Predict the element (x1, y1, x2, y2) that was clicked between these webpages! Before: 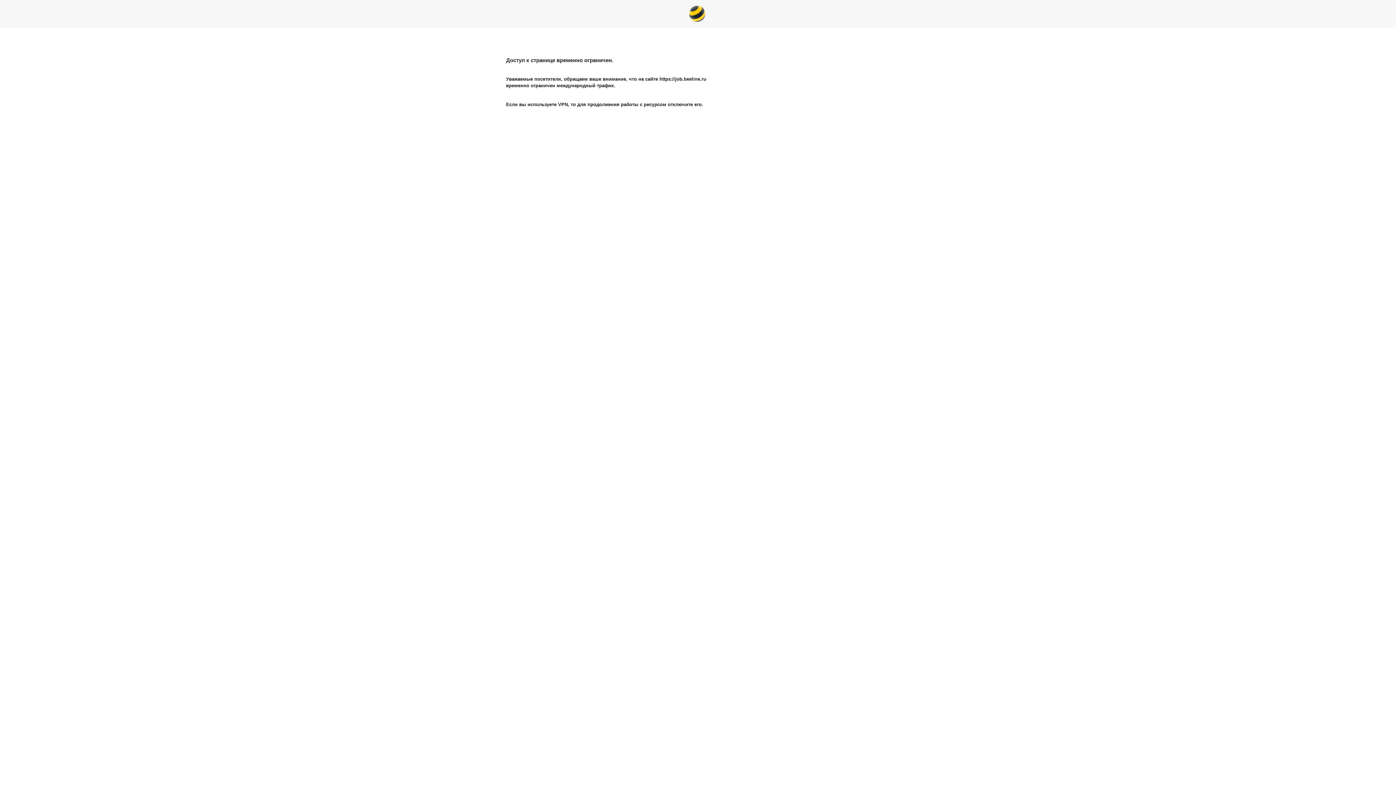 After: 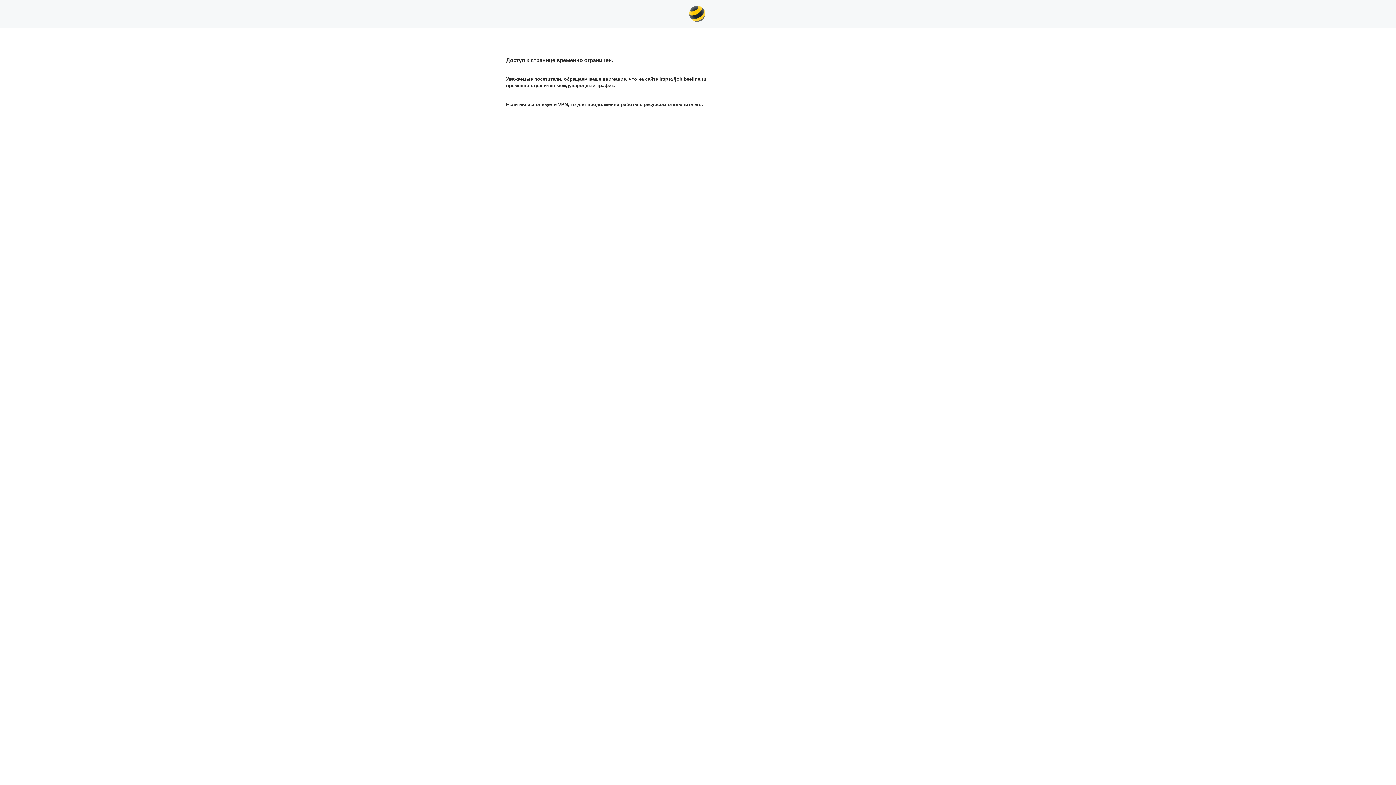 Action: bbox: (689, 5, 705, 21)